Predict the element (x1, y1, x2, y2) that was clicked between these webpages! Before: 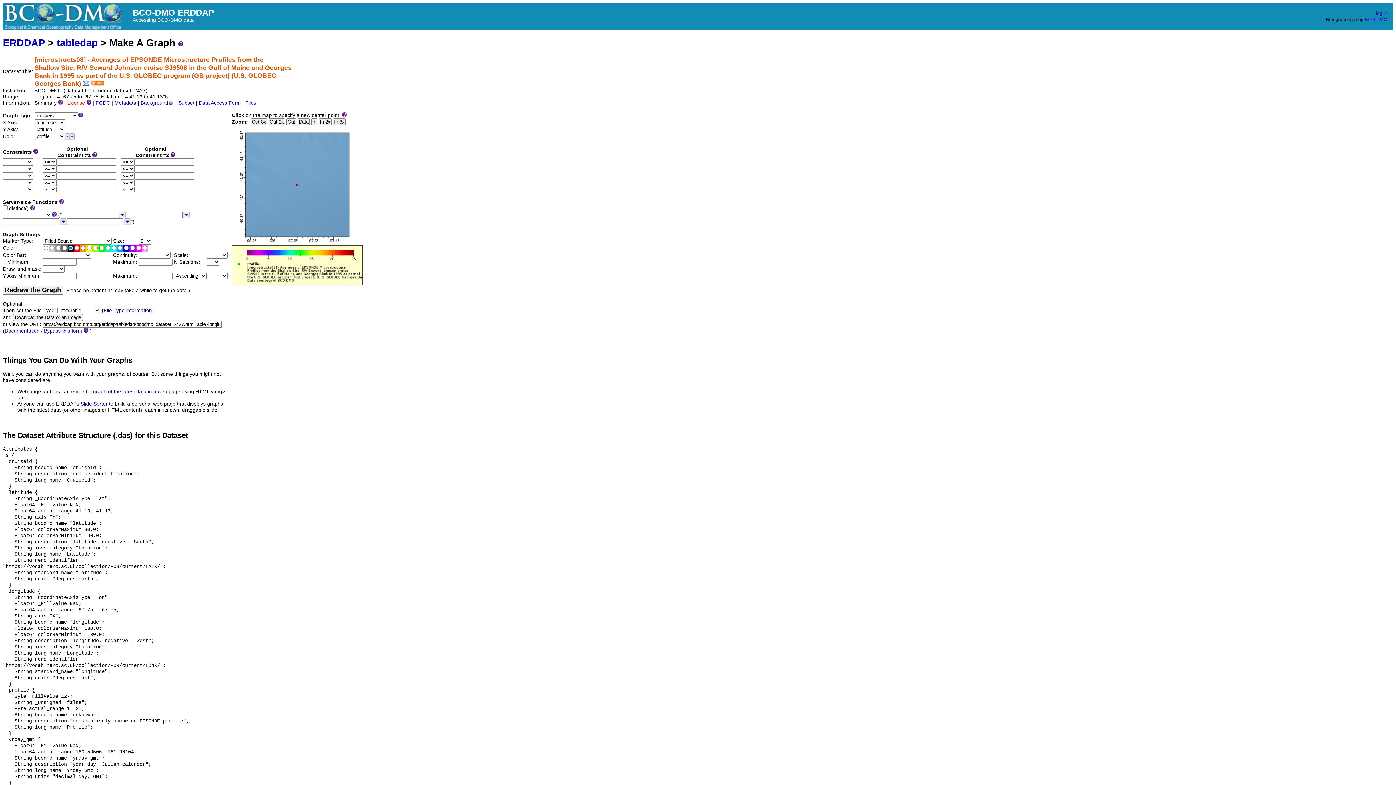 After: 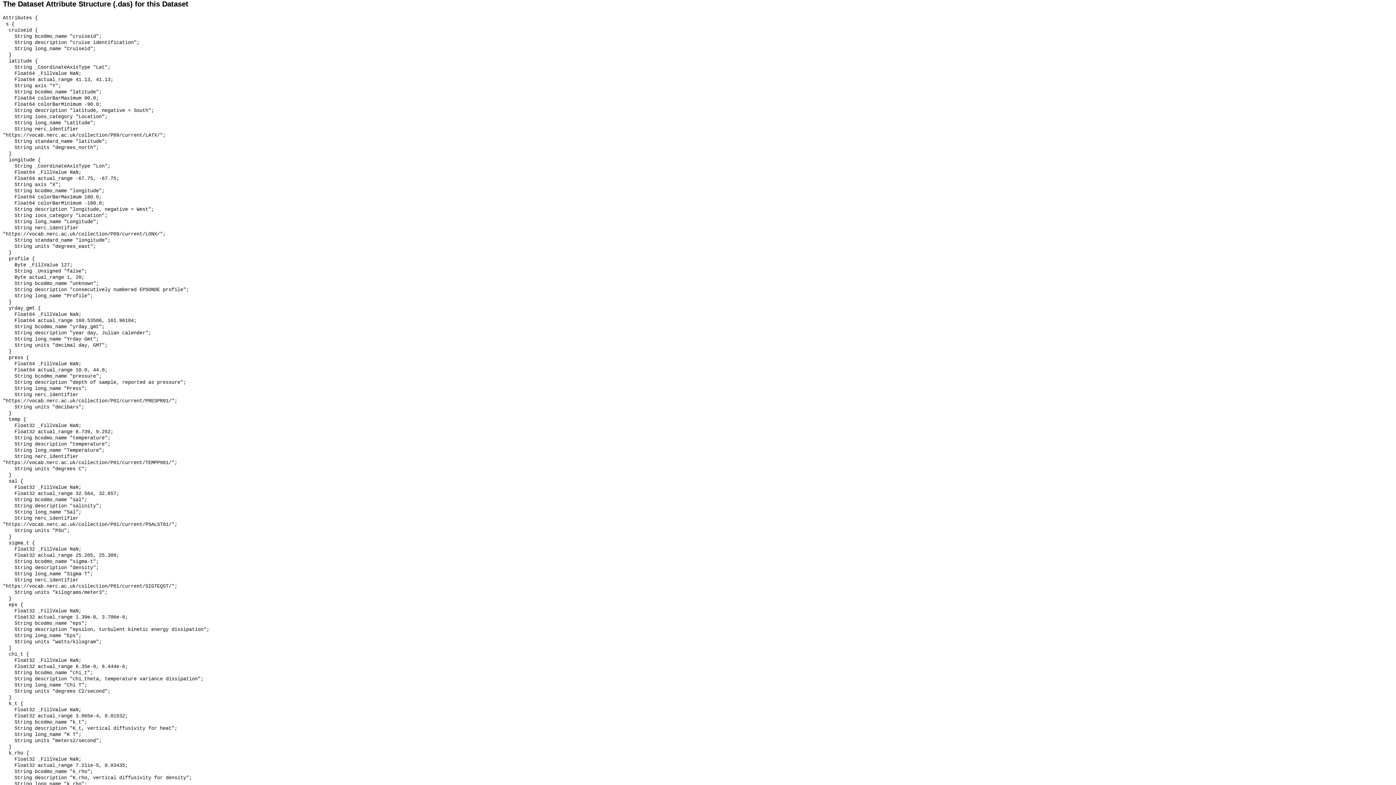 Action: bbox: (2, 431, 188, 439) label: The Dataset Attribute Structure (.das) for this Dataset